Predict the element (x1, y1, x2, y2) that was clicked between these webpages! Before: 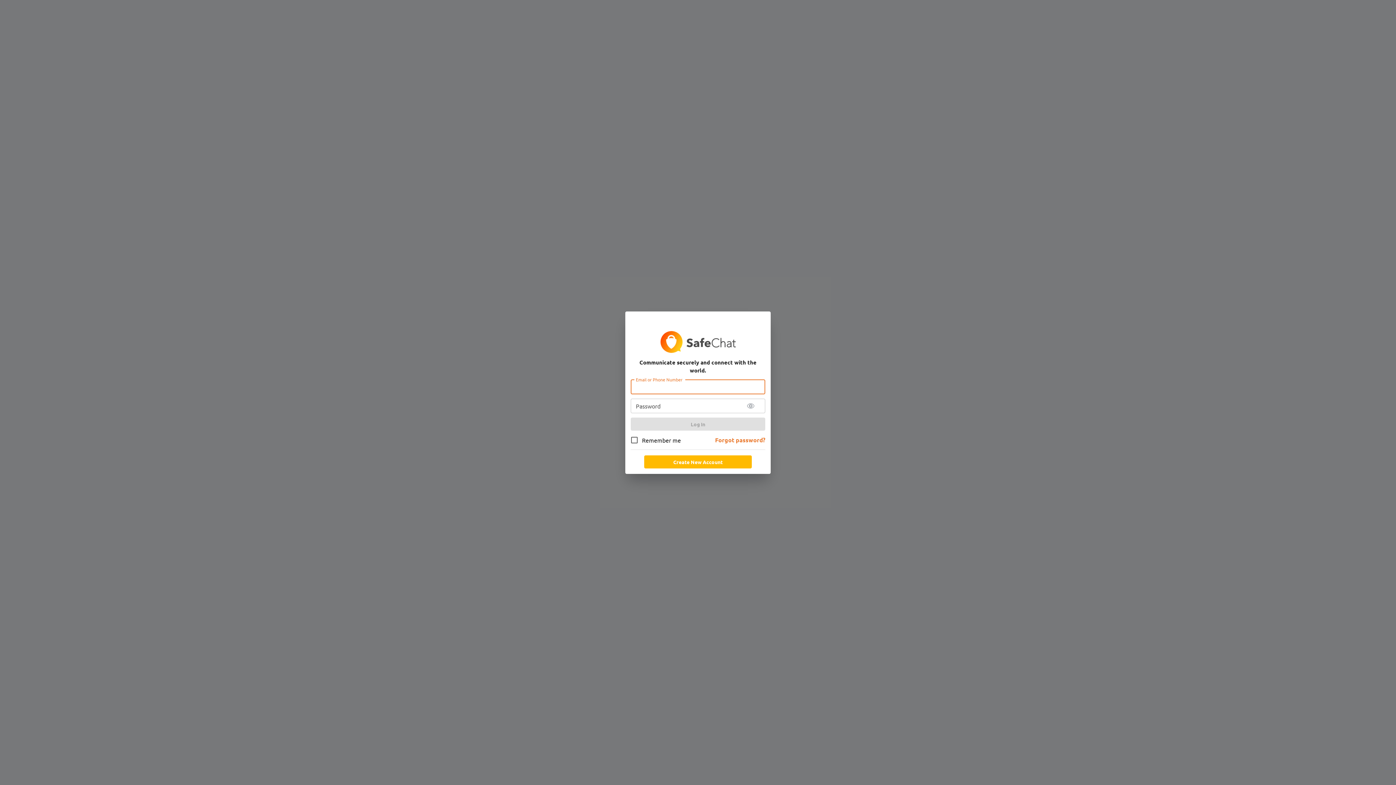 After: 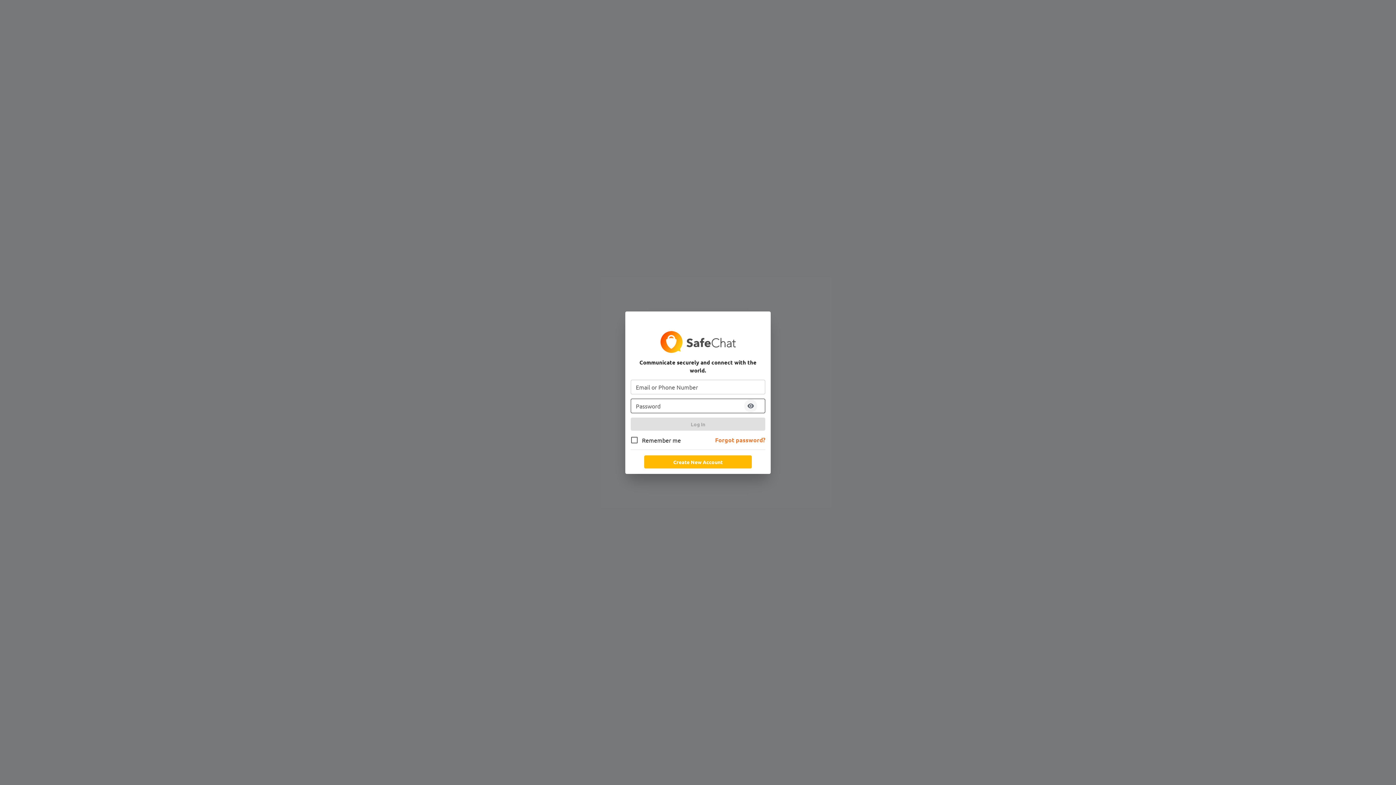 Action: label: toggle password bbox: (744, 399, 757, 412)